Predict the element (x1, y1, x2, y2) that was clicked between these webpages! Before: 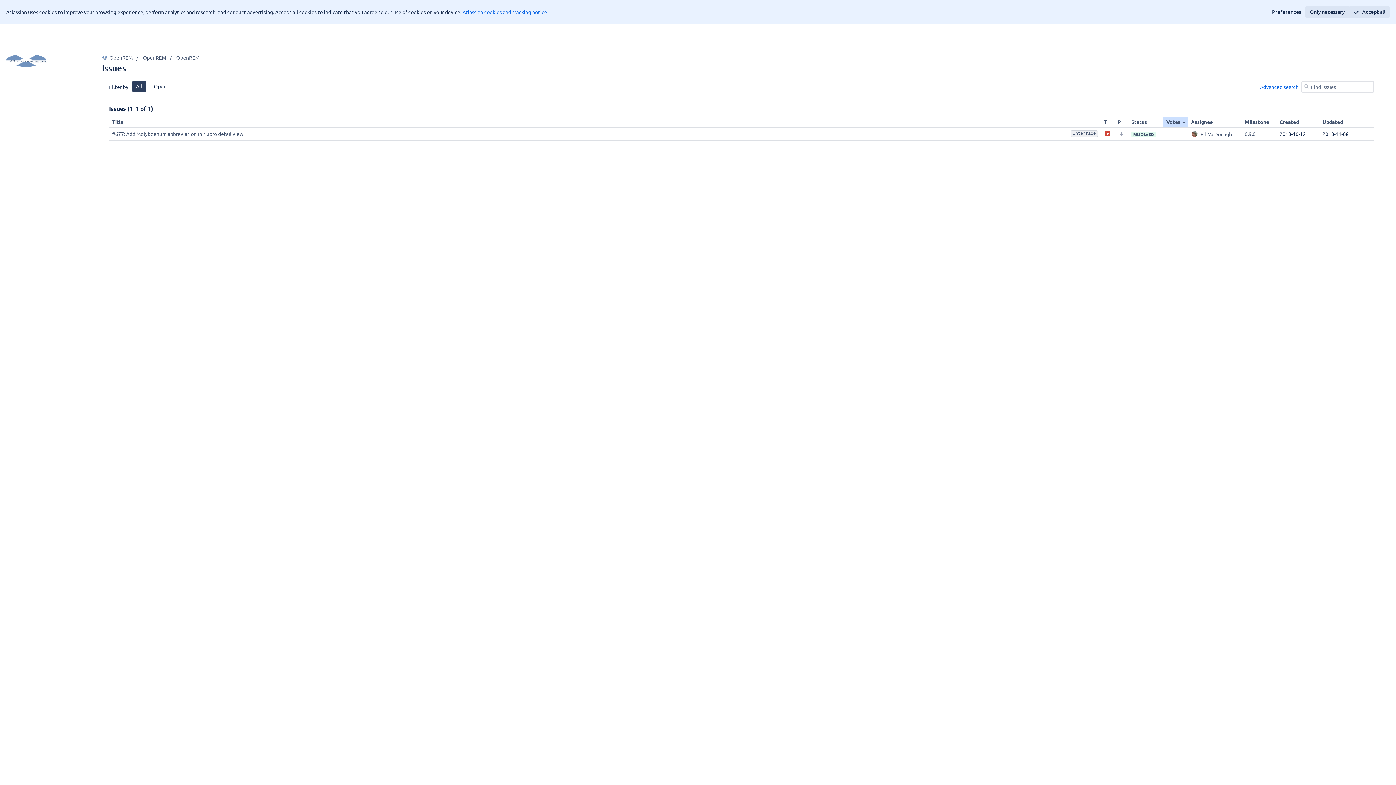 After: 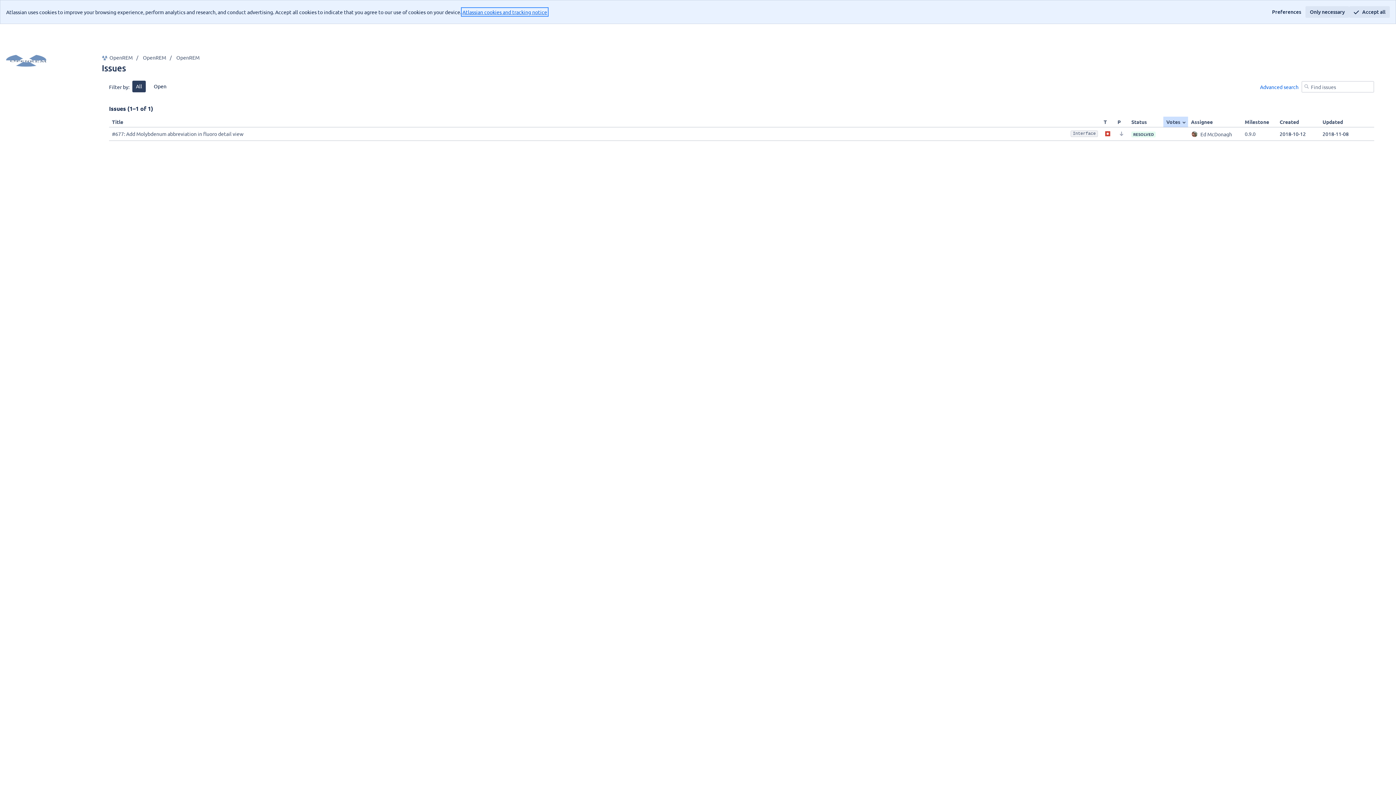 Action: bbox: (462, 8, 547, 15) label: Atlassian cookies and tracking notice
, (opens new window)